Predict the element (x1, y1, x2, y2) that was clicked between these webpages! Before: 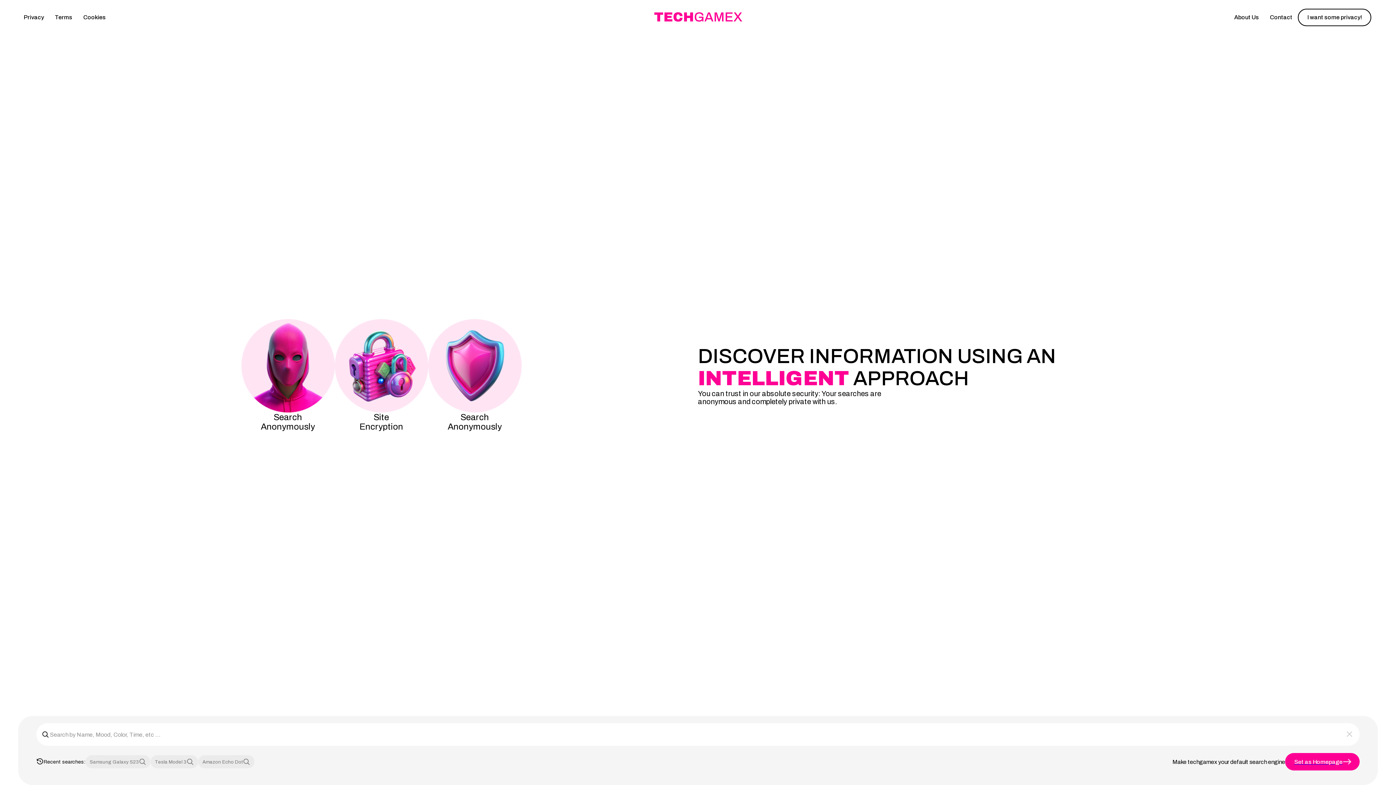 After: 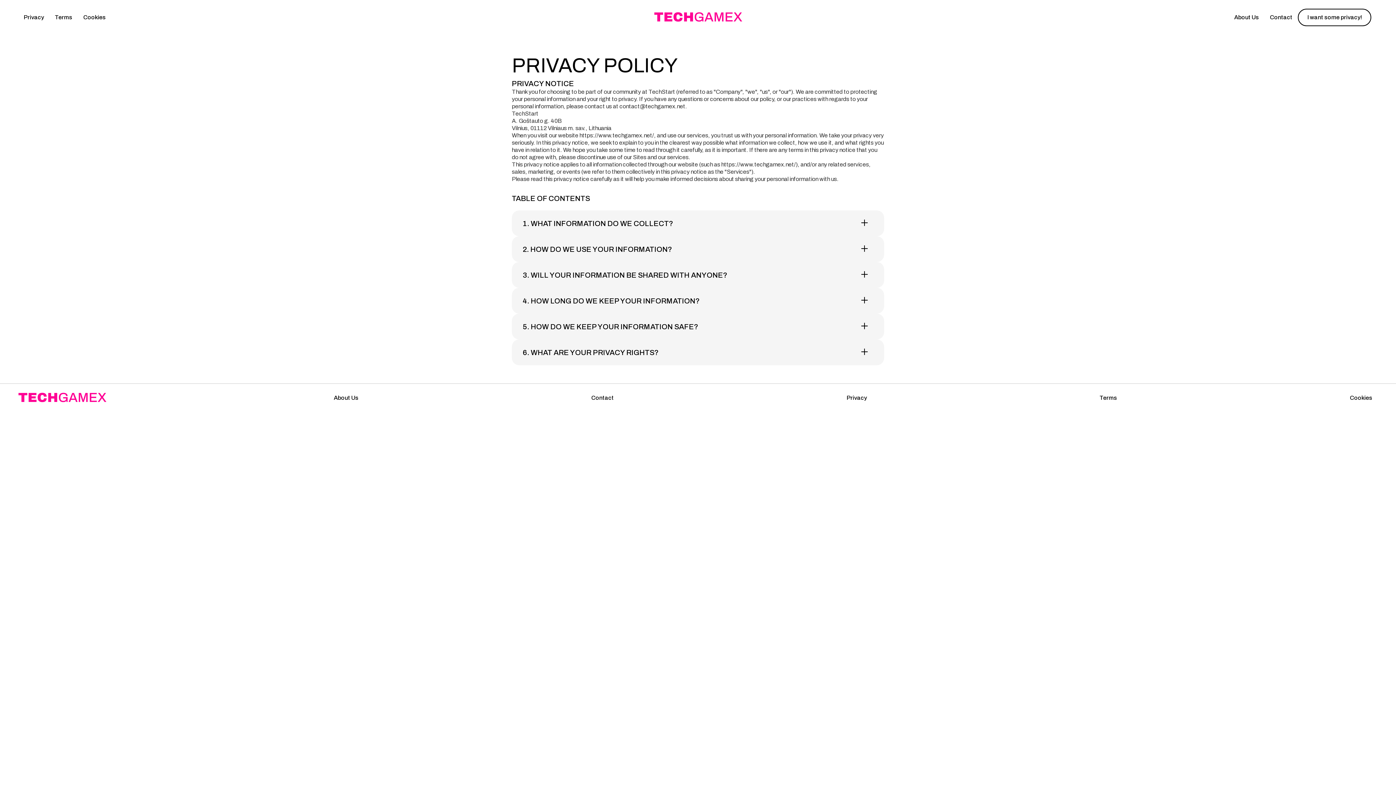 Action: label: Privacy bbox: (18, 10, 49, 24)